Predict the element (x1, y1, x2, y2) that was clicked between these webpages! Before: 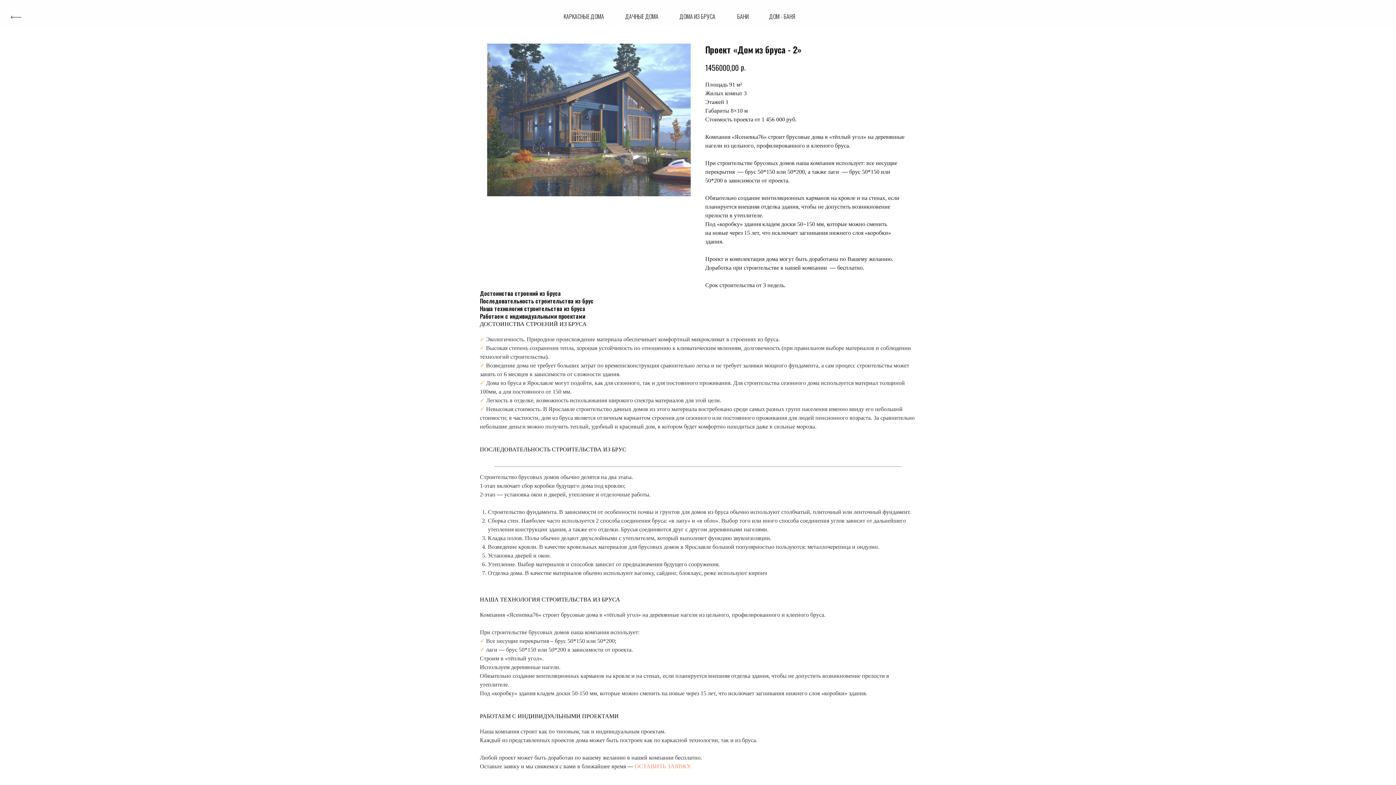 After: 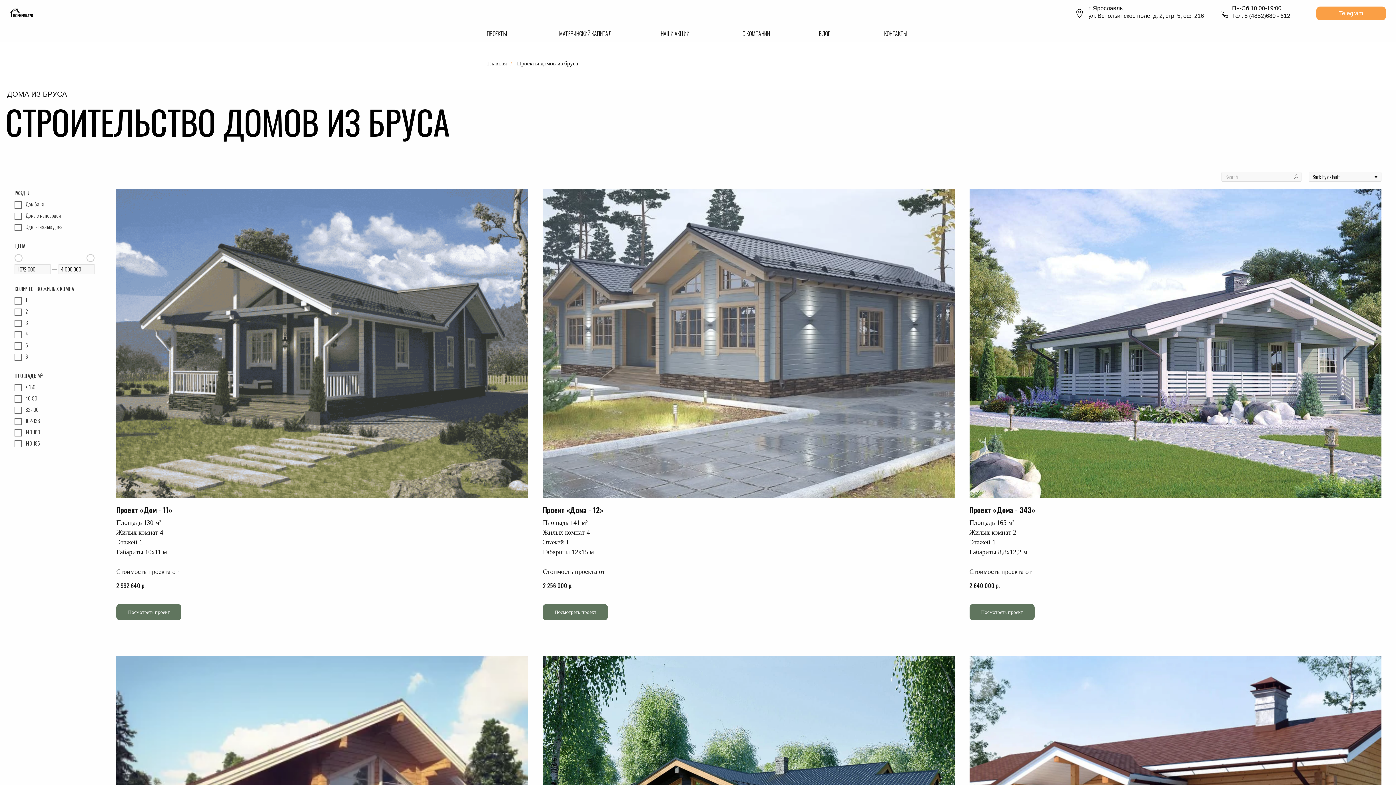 Action: label: ДОМА ИЗ БРУСА bbox: (679, 12, 715, 20)